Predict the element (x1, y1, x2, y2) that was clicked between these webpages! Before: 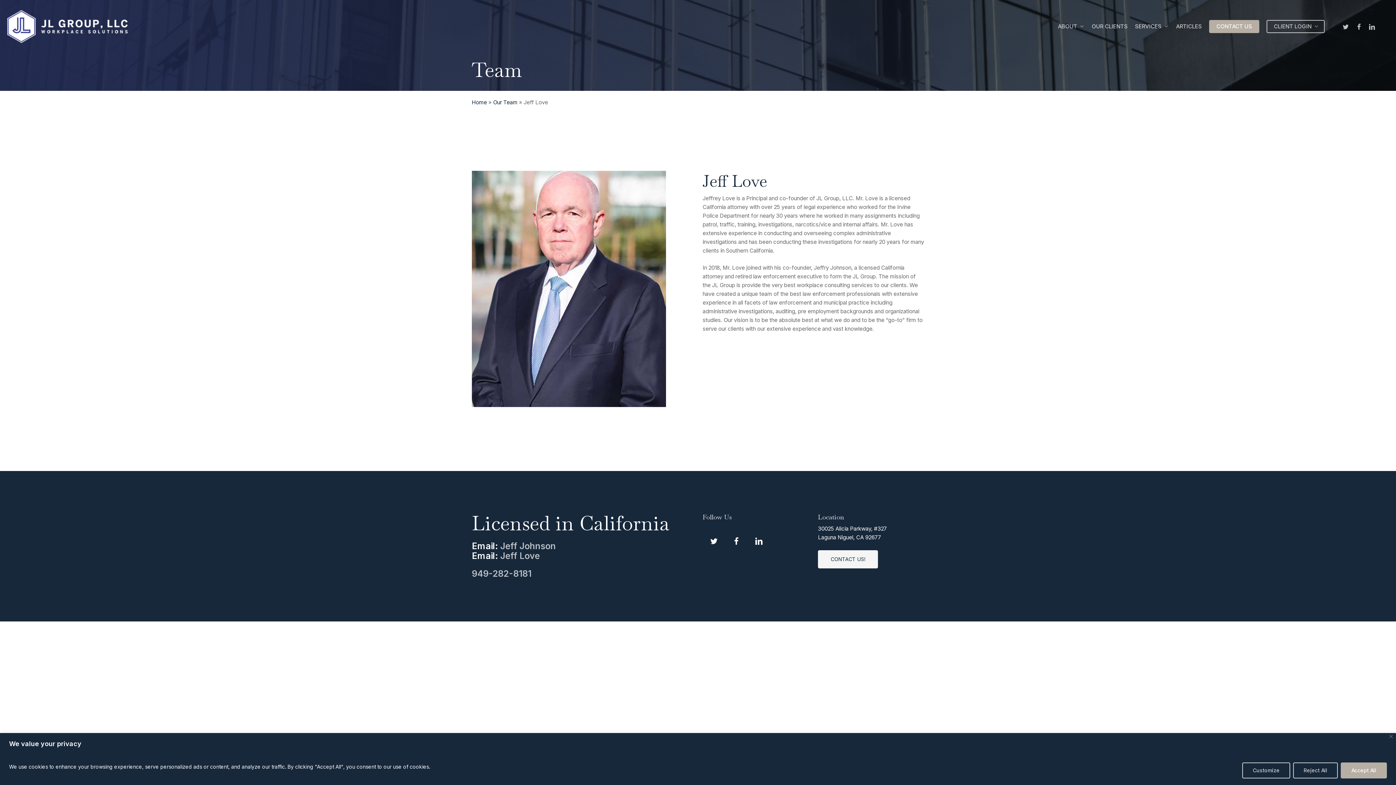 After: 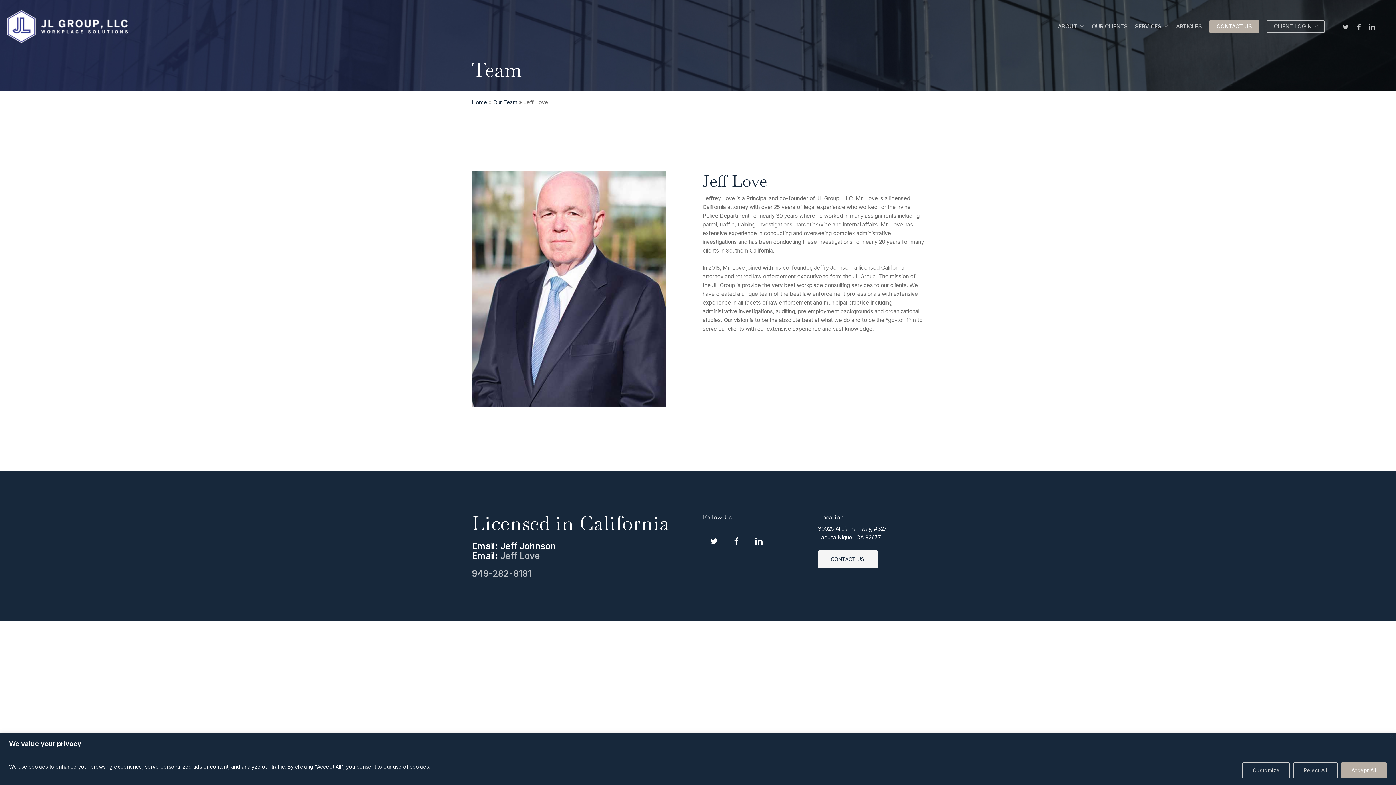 Action: bbox: (500, 541, 556, 551) label: Jeff Johnson